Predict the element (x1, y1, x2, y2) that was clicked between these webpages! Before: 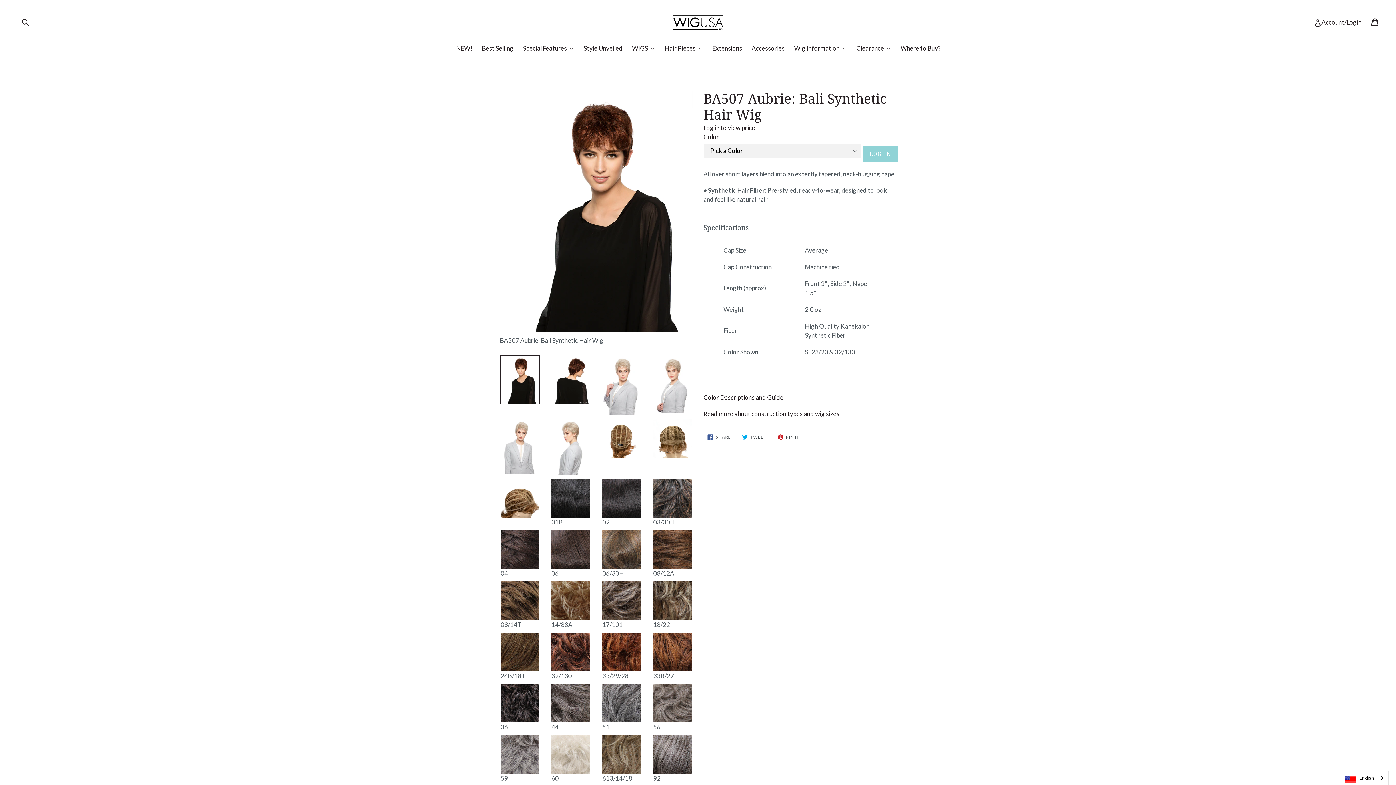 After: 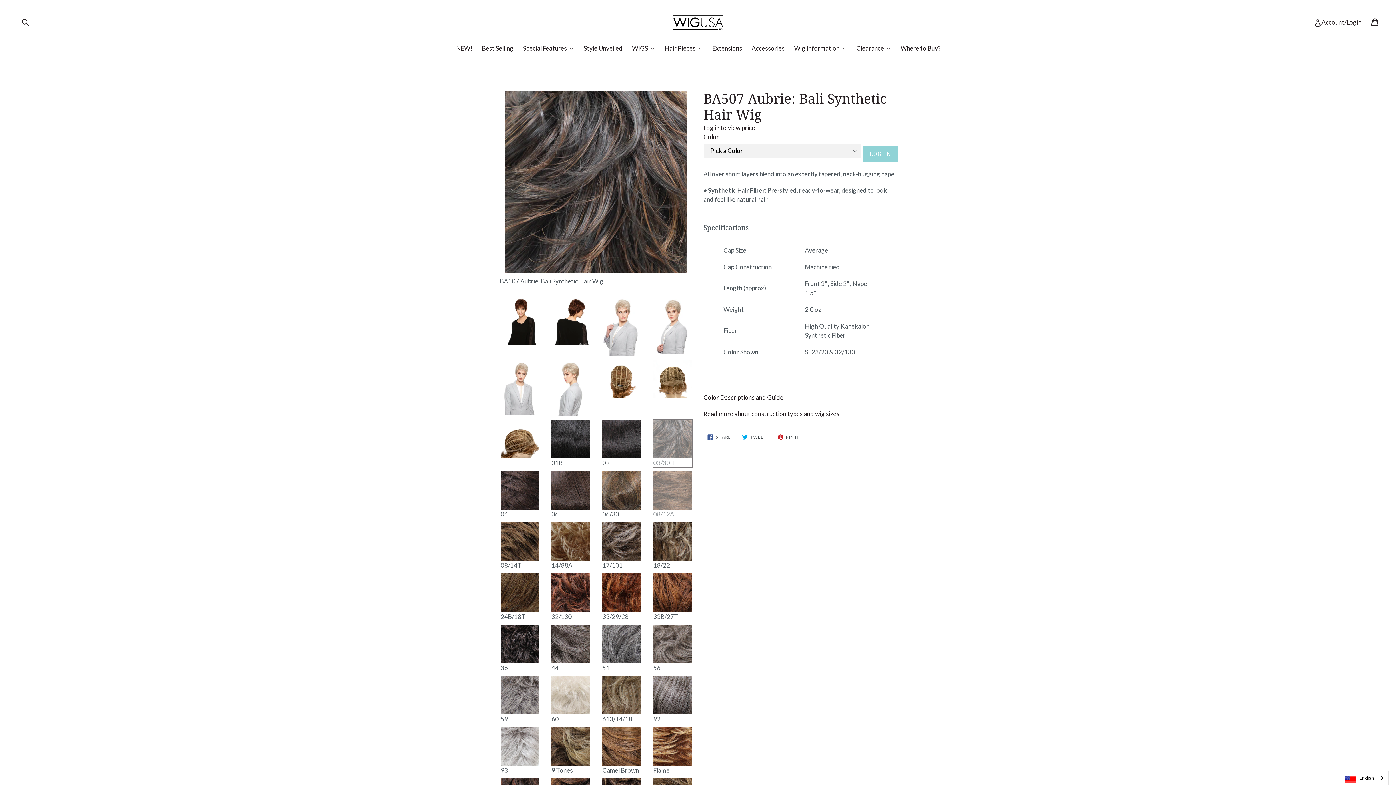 Action: bbox: (652, 478, 692, 527) label: 03/30H